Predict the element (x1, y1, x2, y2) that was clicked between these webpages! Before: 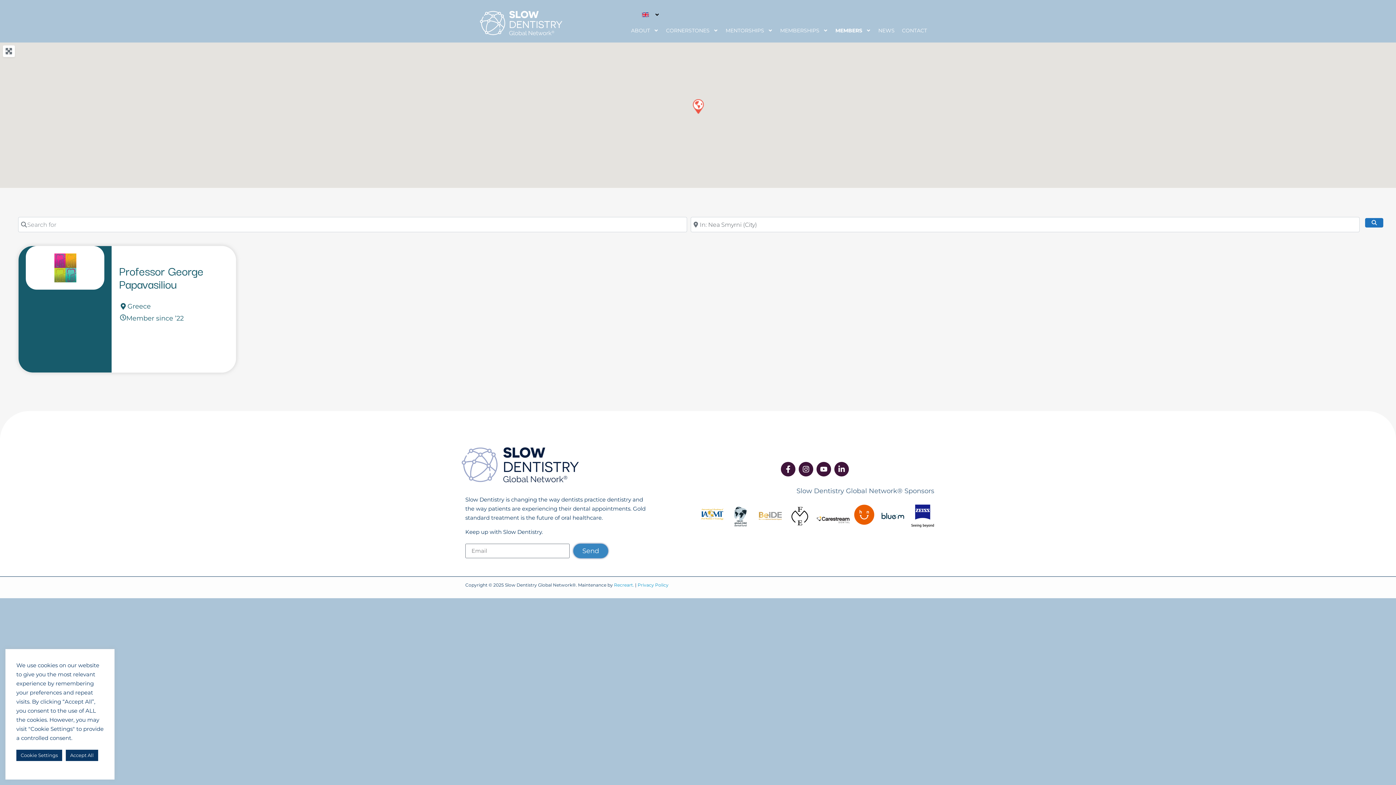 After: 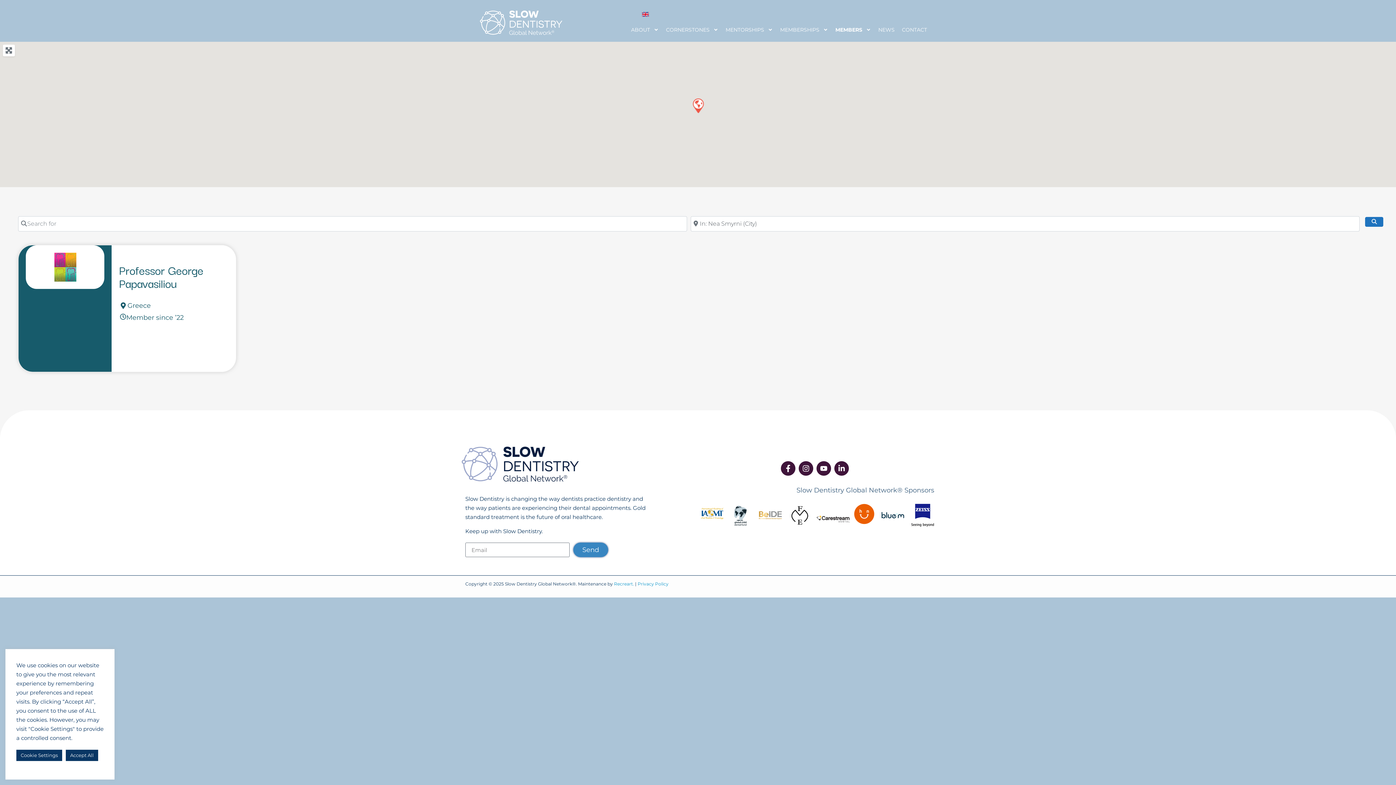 Action: label: Search bbox: (1365, 218, 1383, 227)